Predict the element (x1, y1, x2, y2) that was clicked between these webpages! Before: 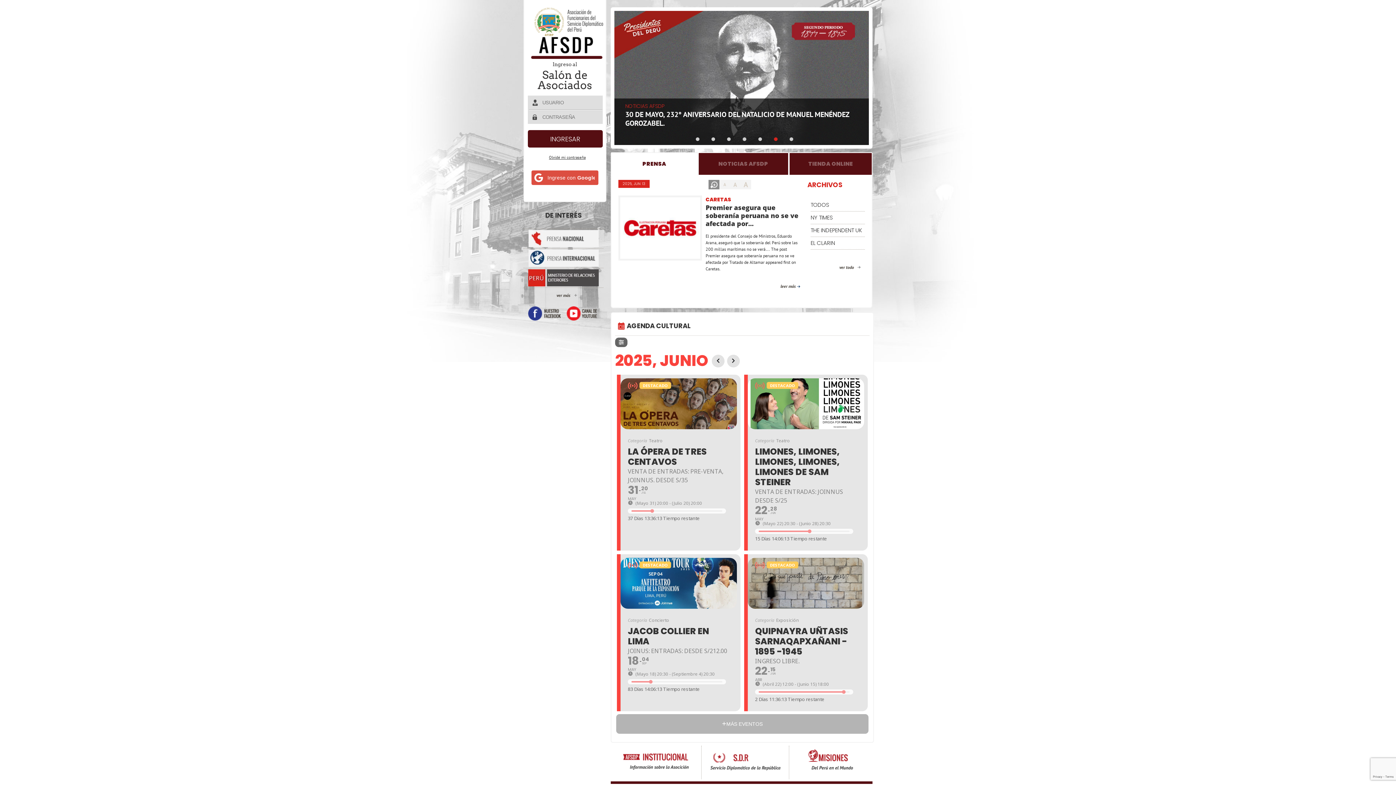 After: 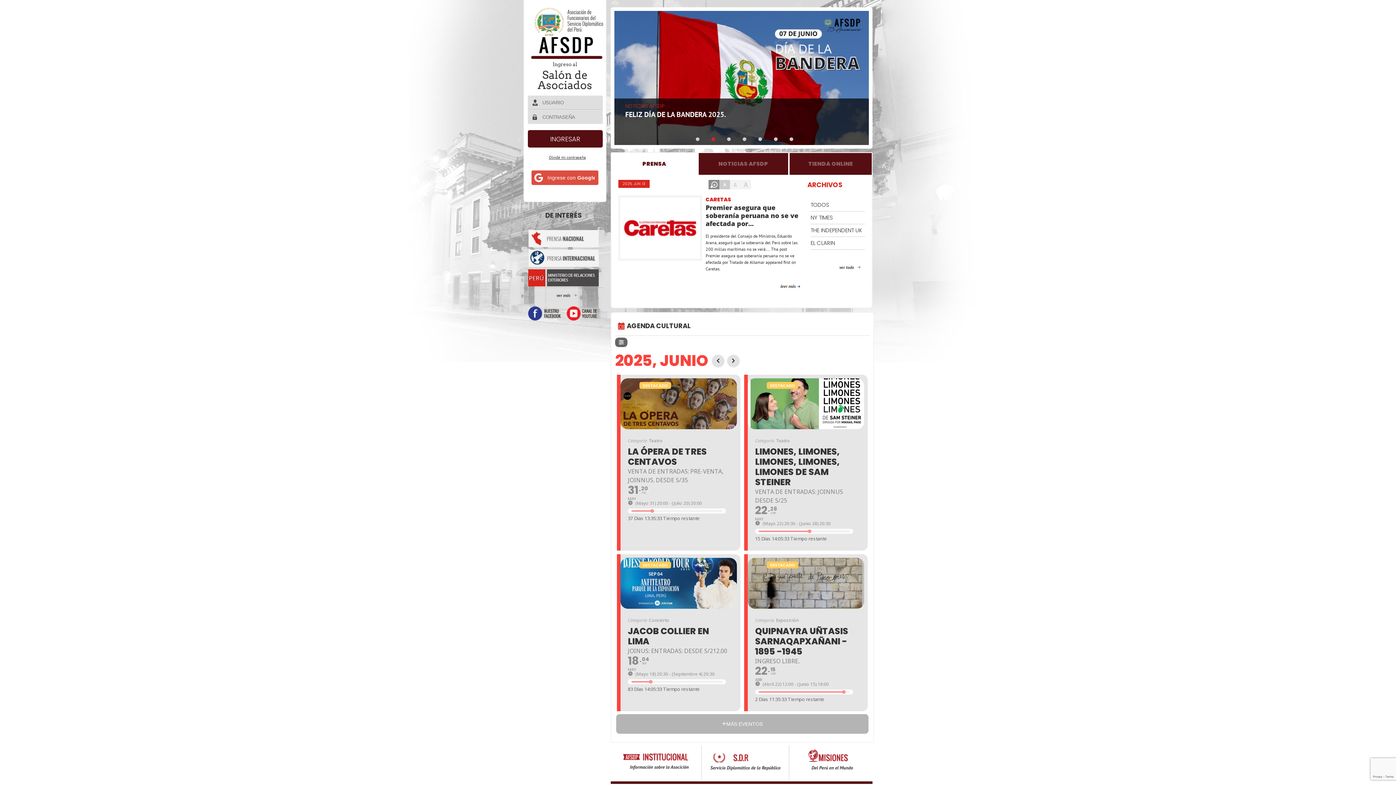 Action: bbox: (719, 180, 730, 189) label: A